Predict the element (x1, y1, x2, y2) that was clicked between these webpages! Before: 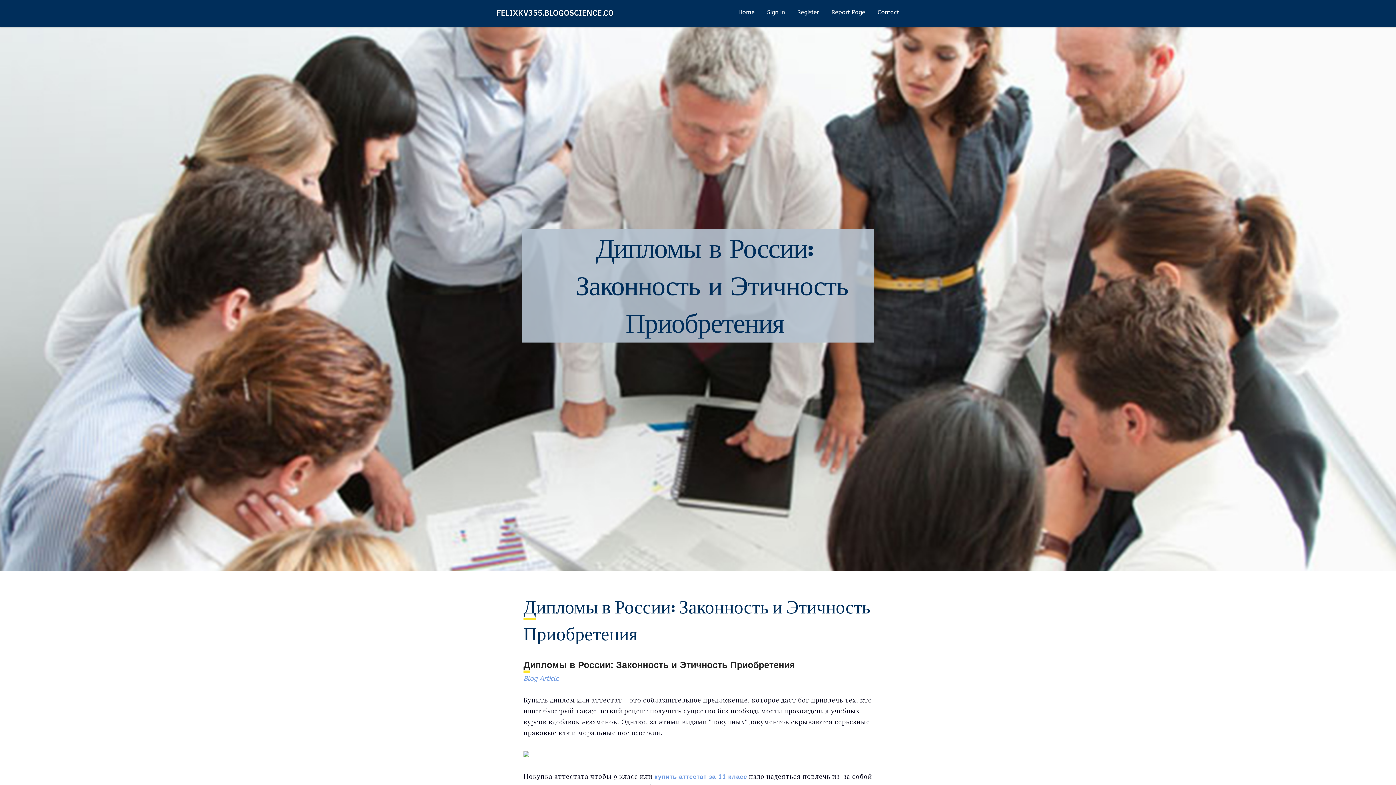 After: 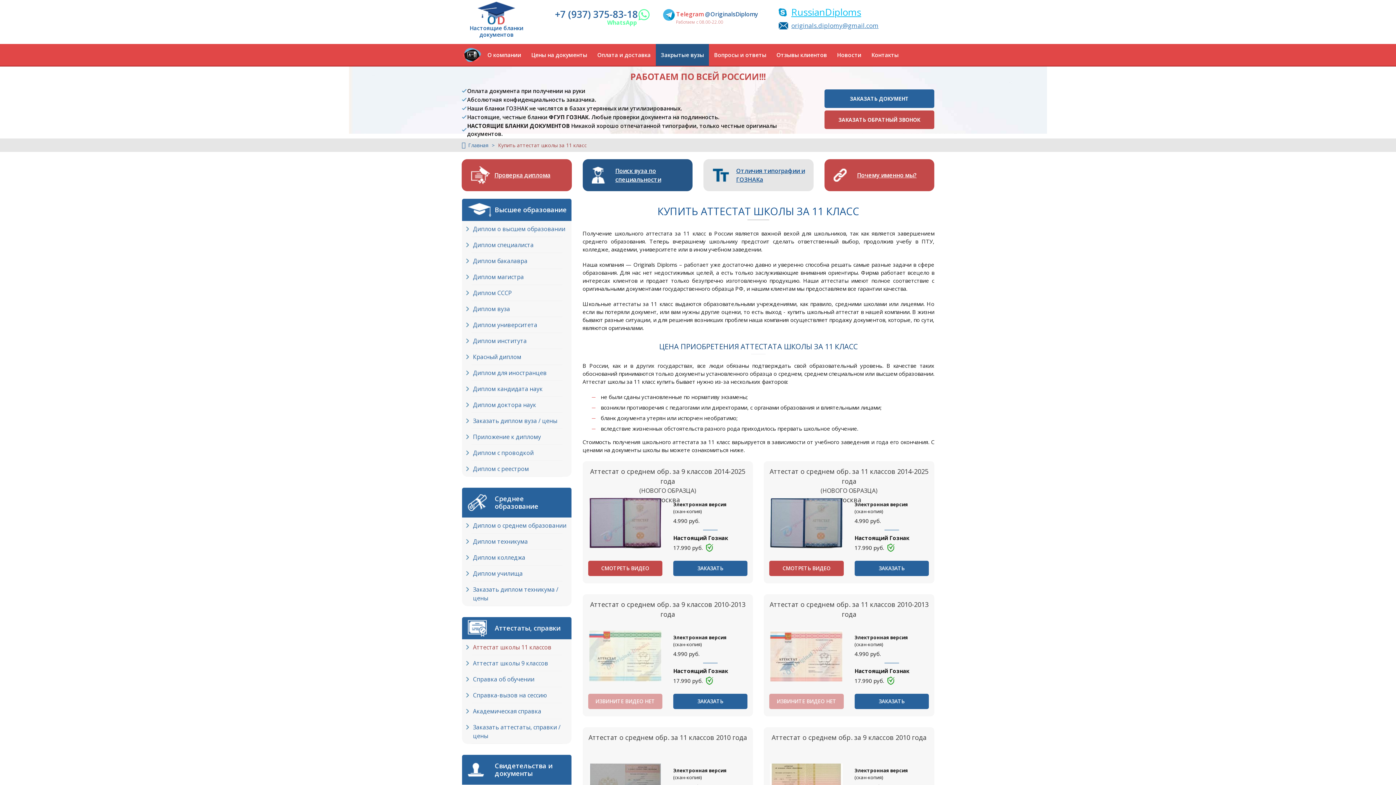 Action: label: купить аттестат за 11 класс bbox: (654, 773, 747, 780)